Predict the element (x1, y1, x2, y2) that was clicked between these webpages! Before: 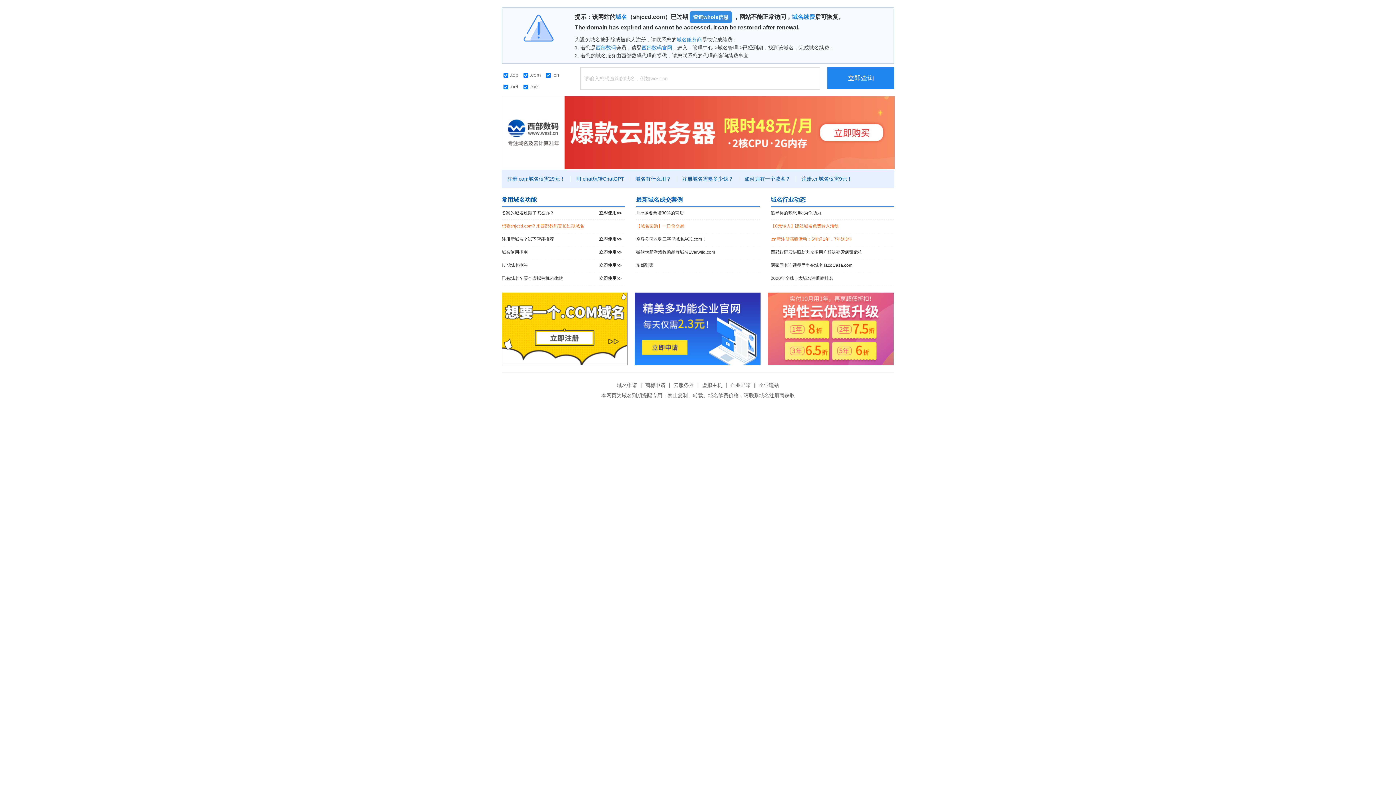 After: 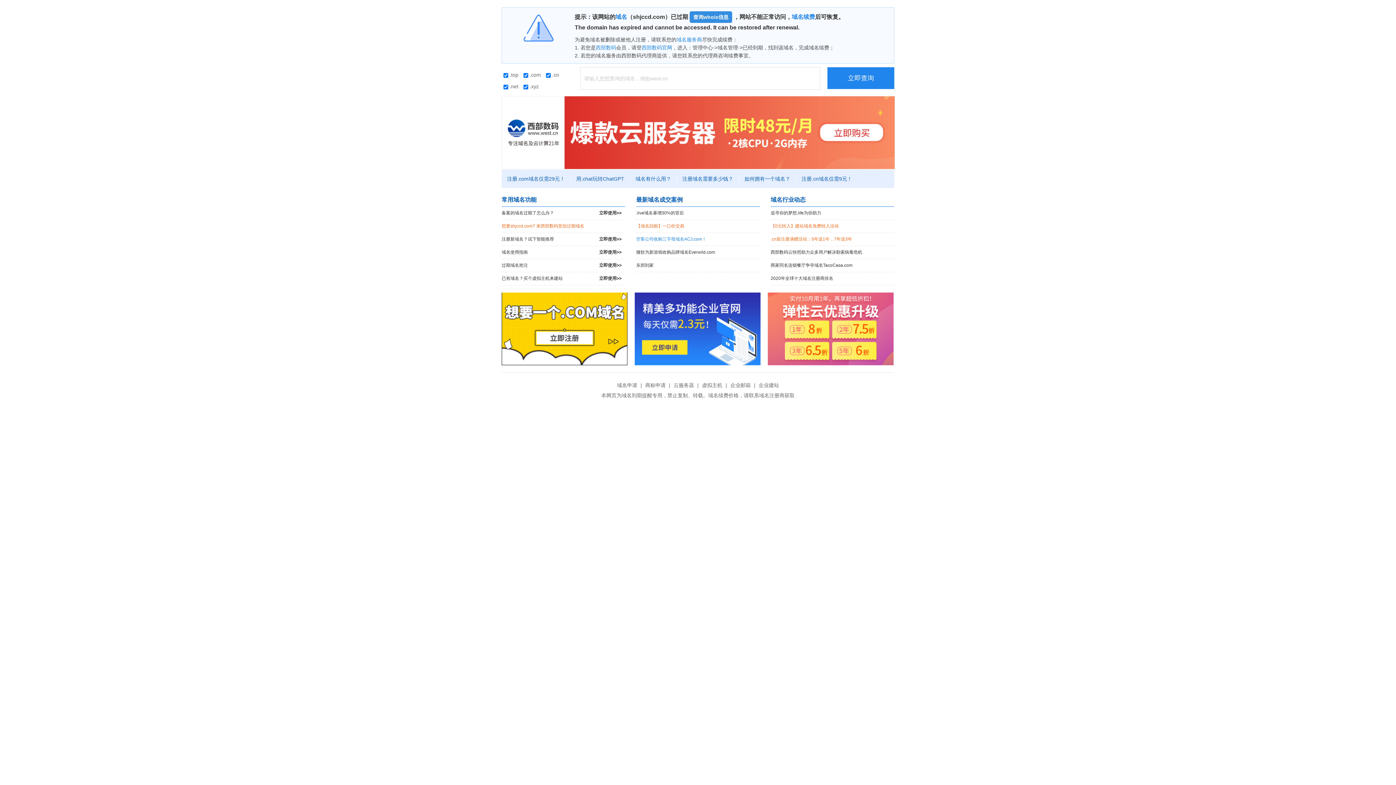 Action: bbox: (636, 233, 760, 245) label: 空客公司收购三字母域名ACJ.com！